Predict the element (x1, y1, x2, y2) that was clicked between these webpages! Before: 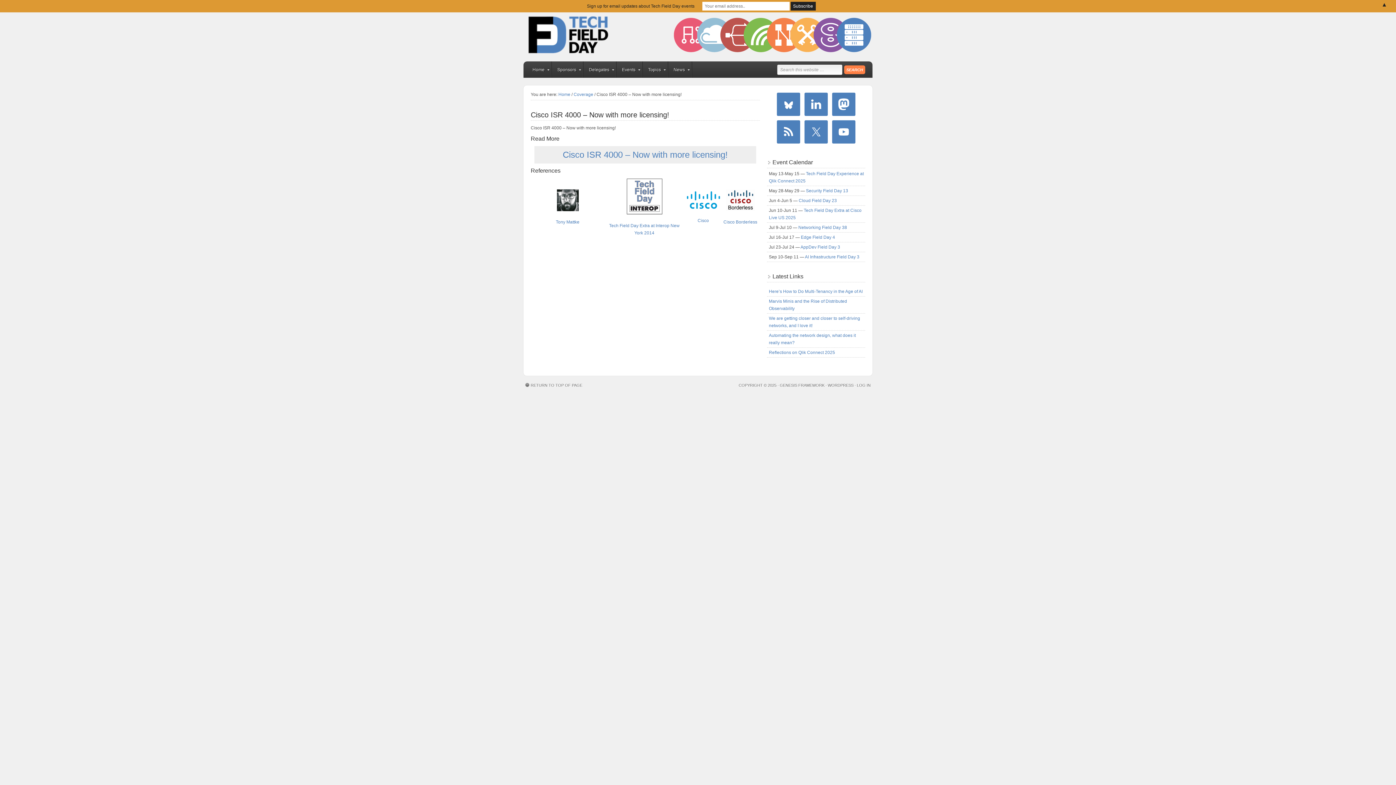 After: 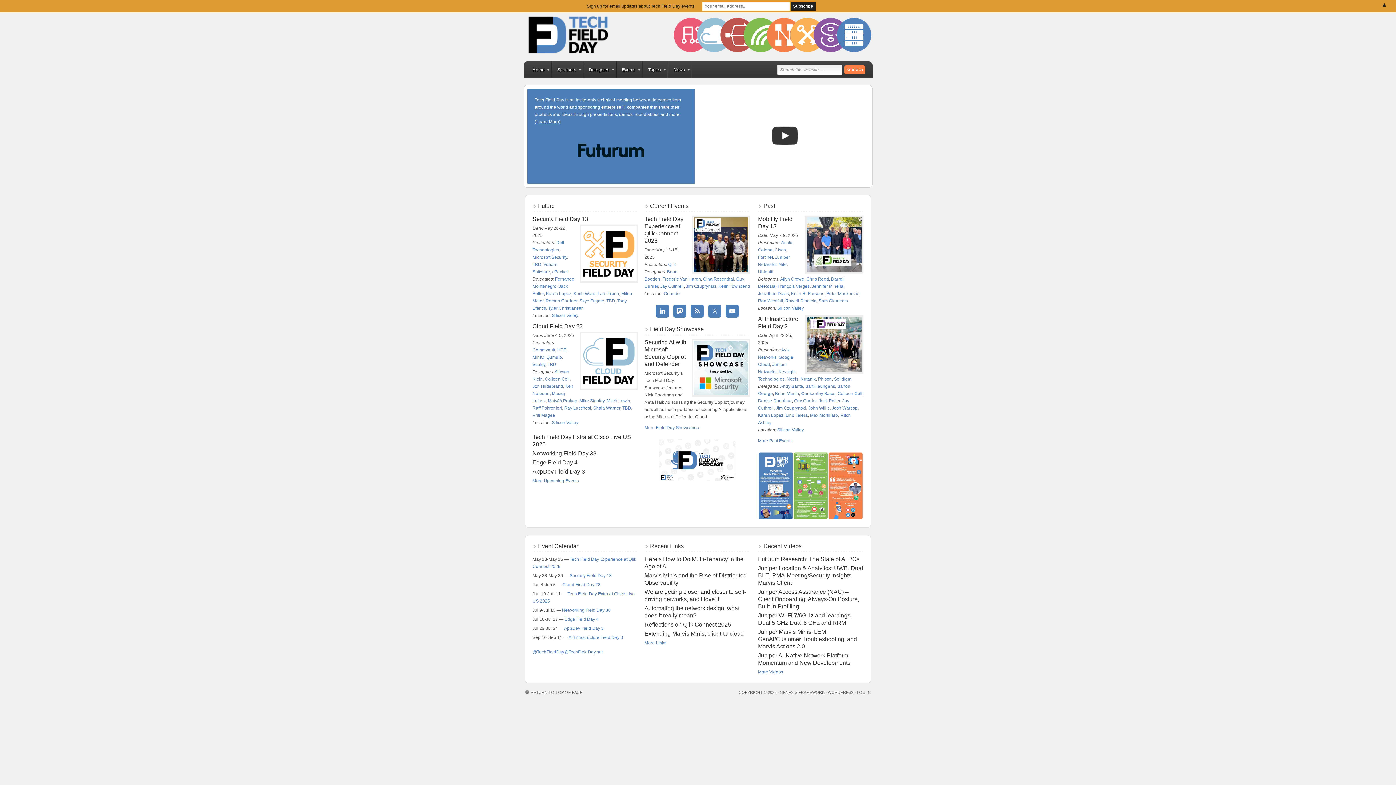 Action: bbox: (558, 92, 570, 97) label: Home